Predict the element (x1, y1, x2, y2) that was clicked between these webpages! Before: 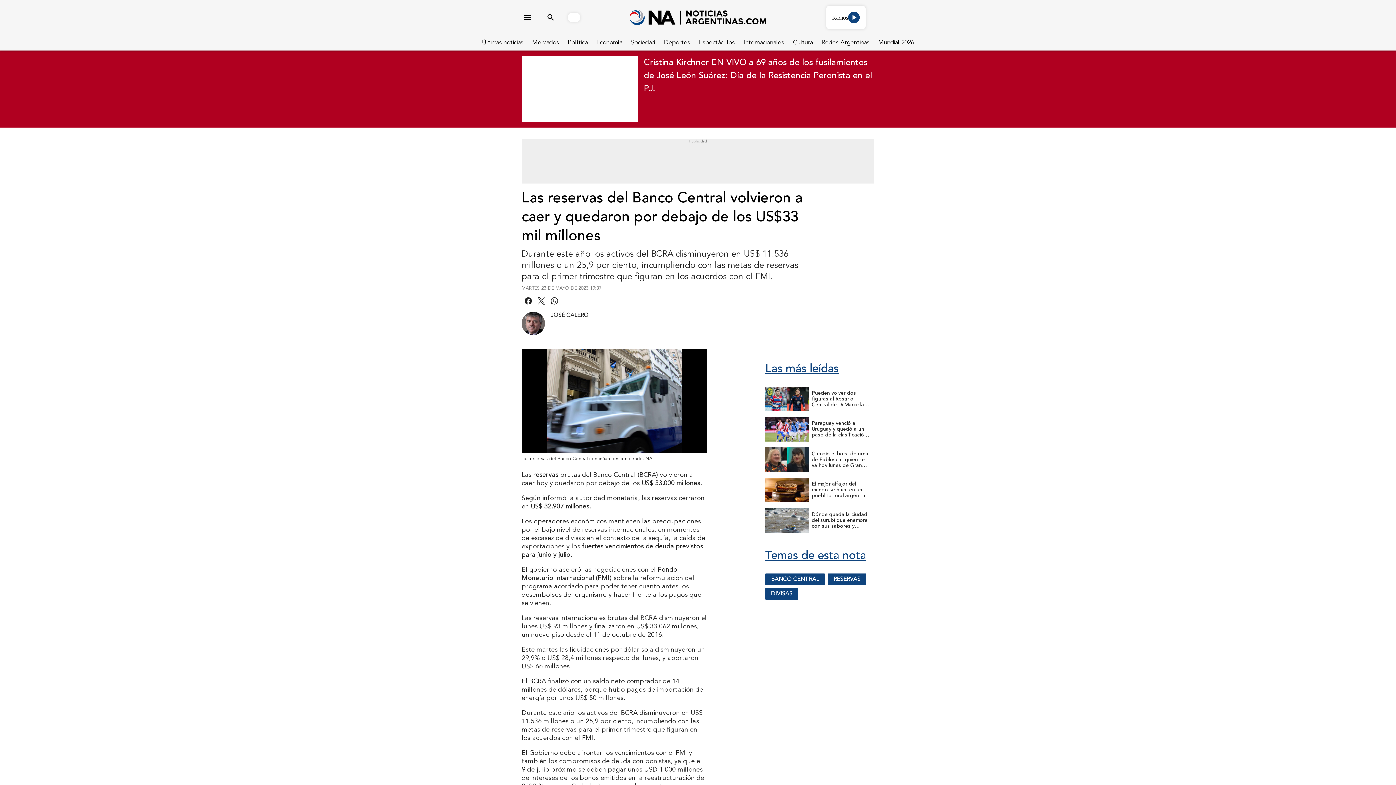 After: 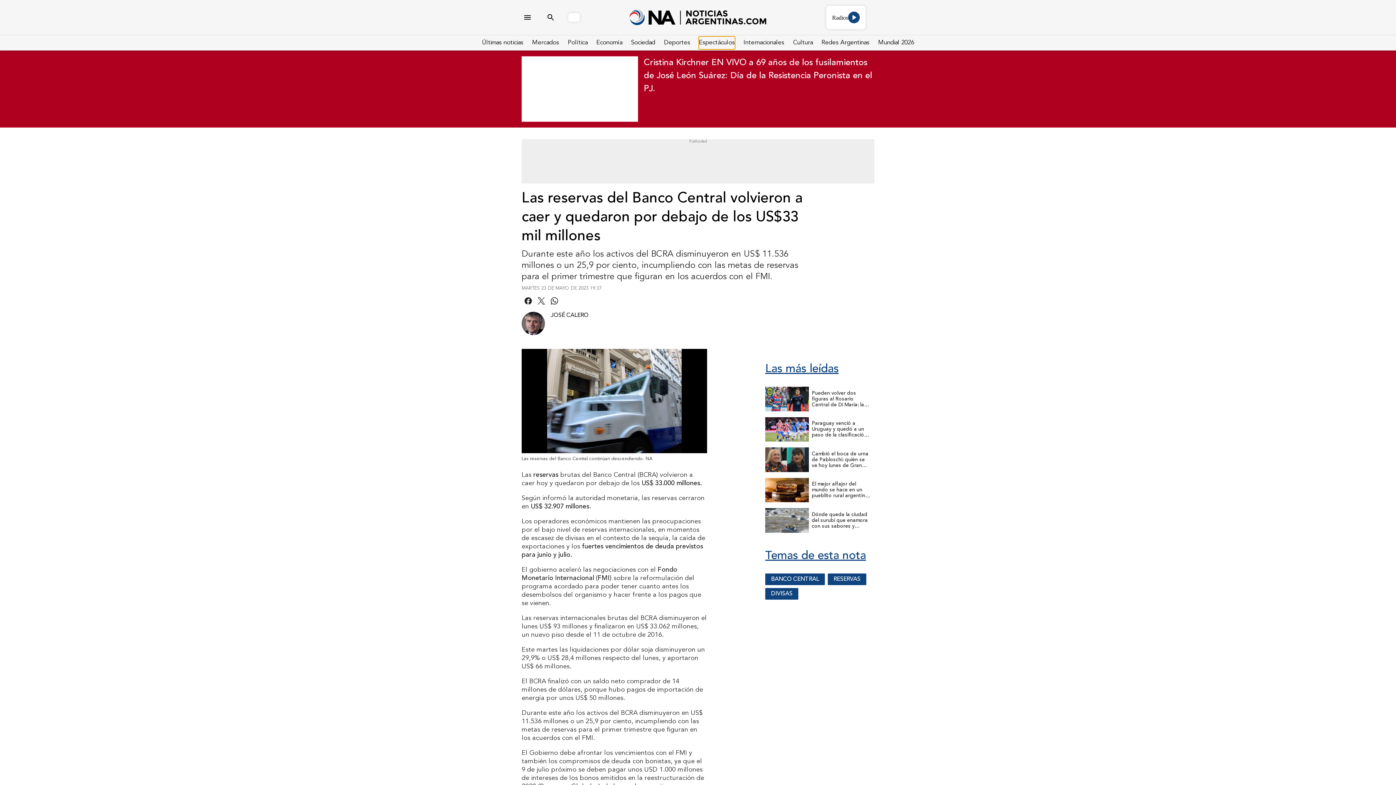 Action: bbox: (699, 36, 734, 49) label: Espectáculos